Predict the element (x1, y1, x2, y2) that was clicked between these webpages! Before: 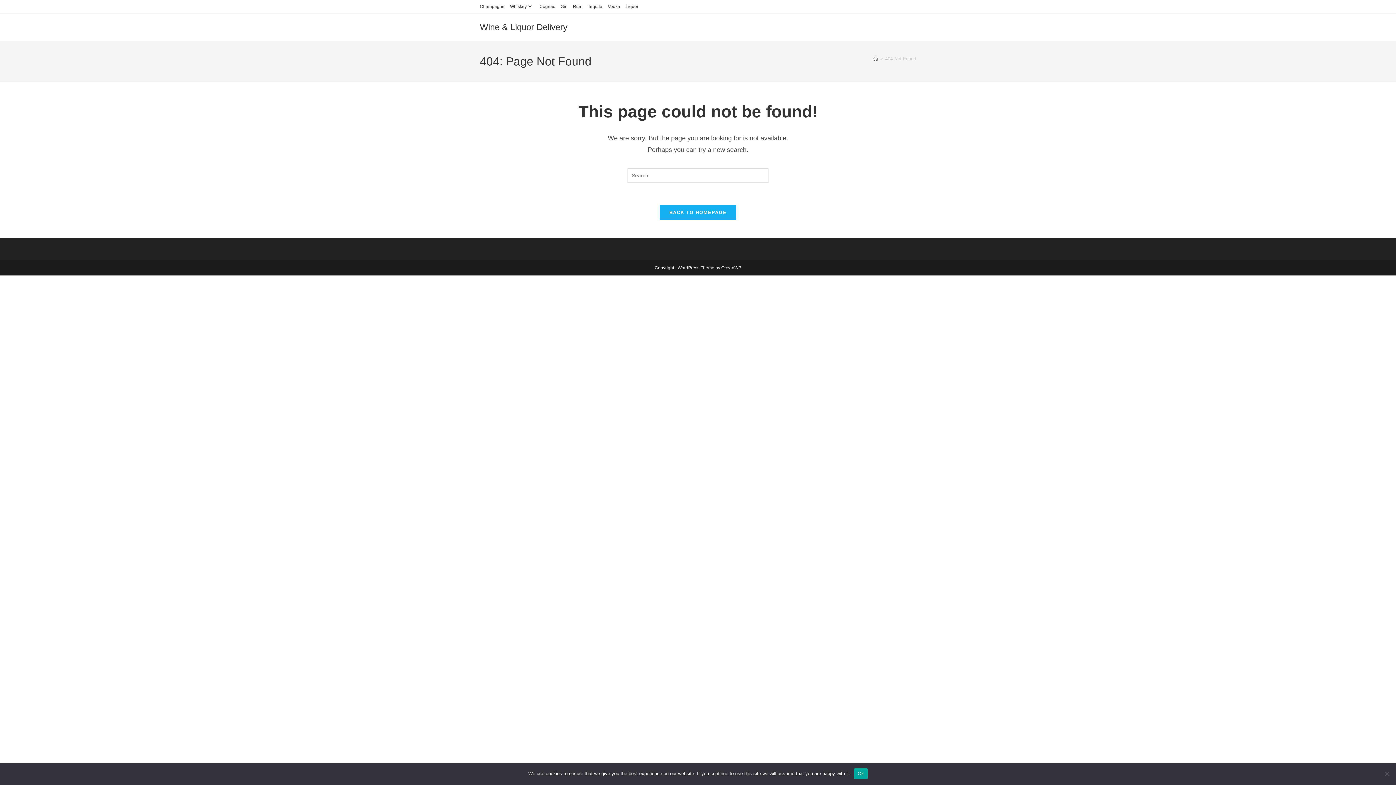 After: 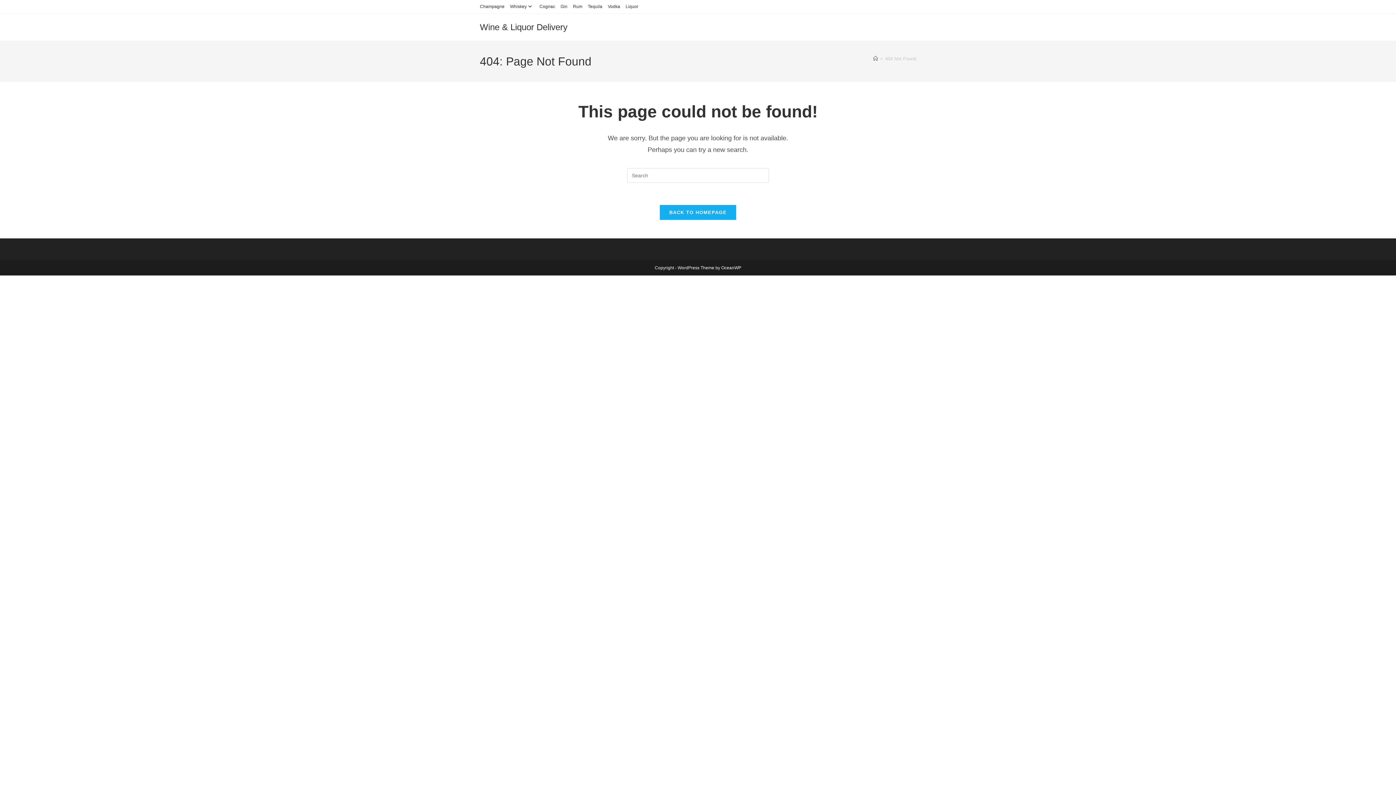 Action: bbox: (854, 768, 867, 779) label: Ok